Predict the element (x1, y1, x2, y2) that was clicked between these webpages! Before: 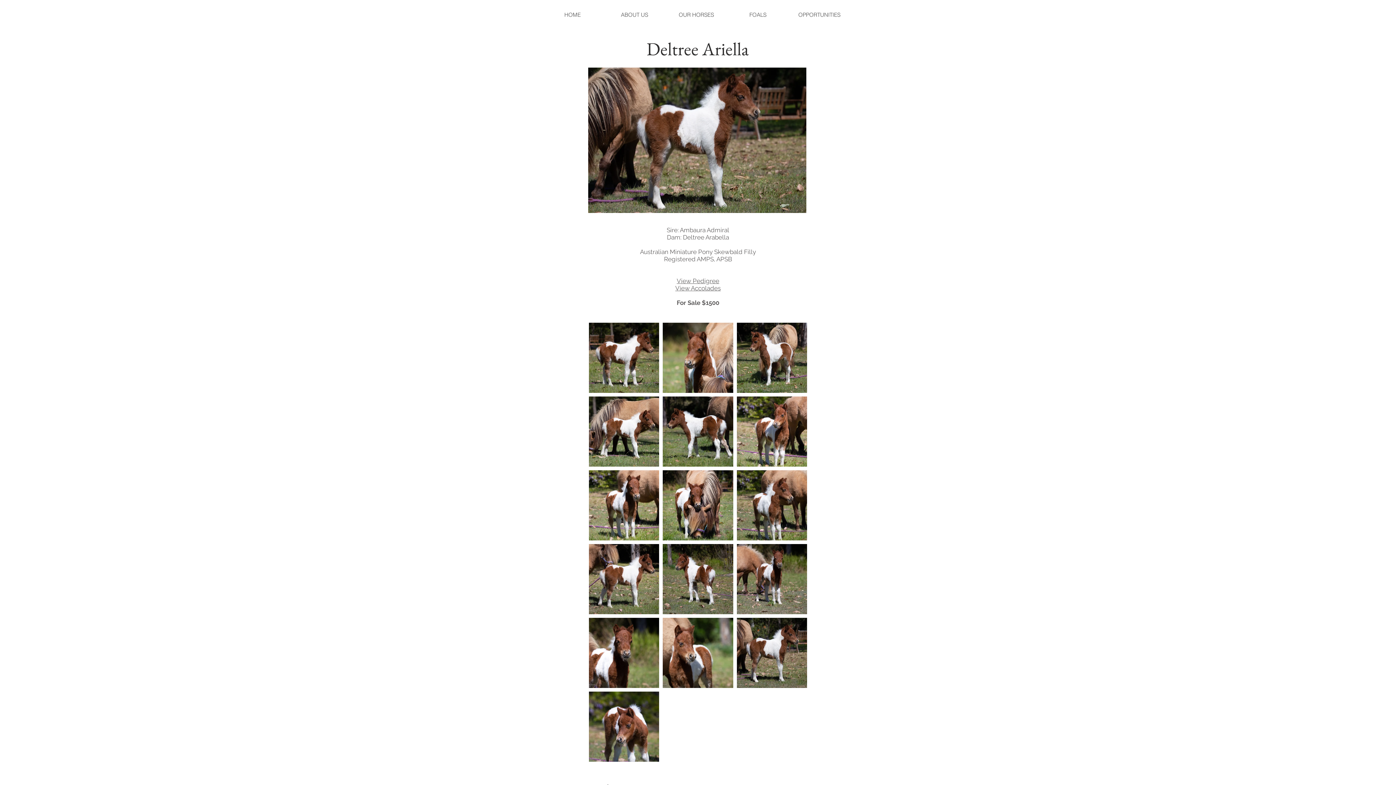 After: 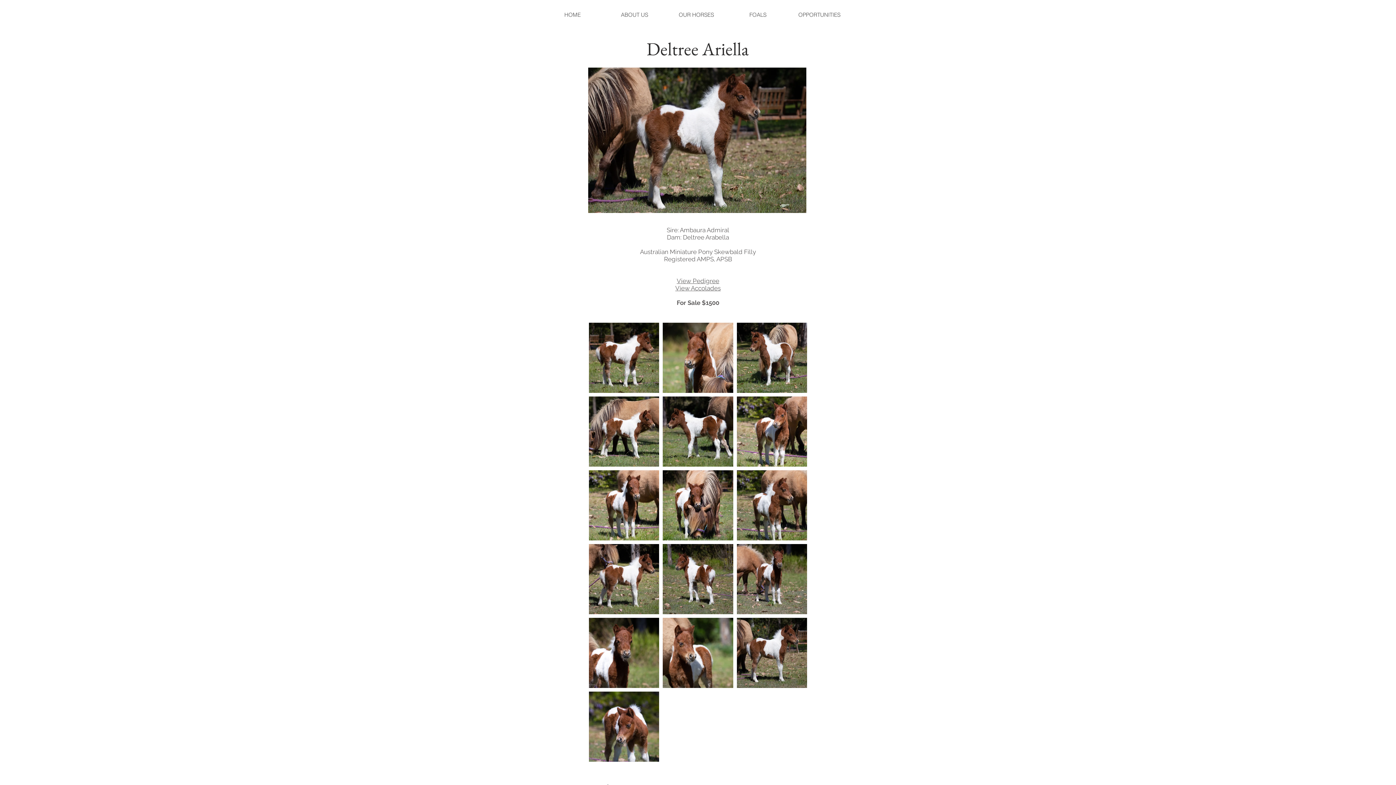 Action: label: ABOUT US bbox: (603, 8, 665, 21)